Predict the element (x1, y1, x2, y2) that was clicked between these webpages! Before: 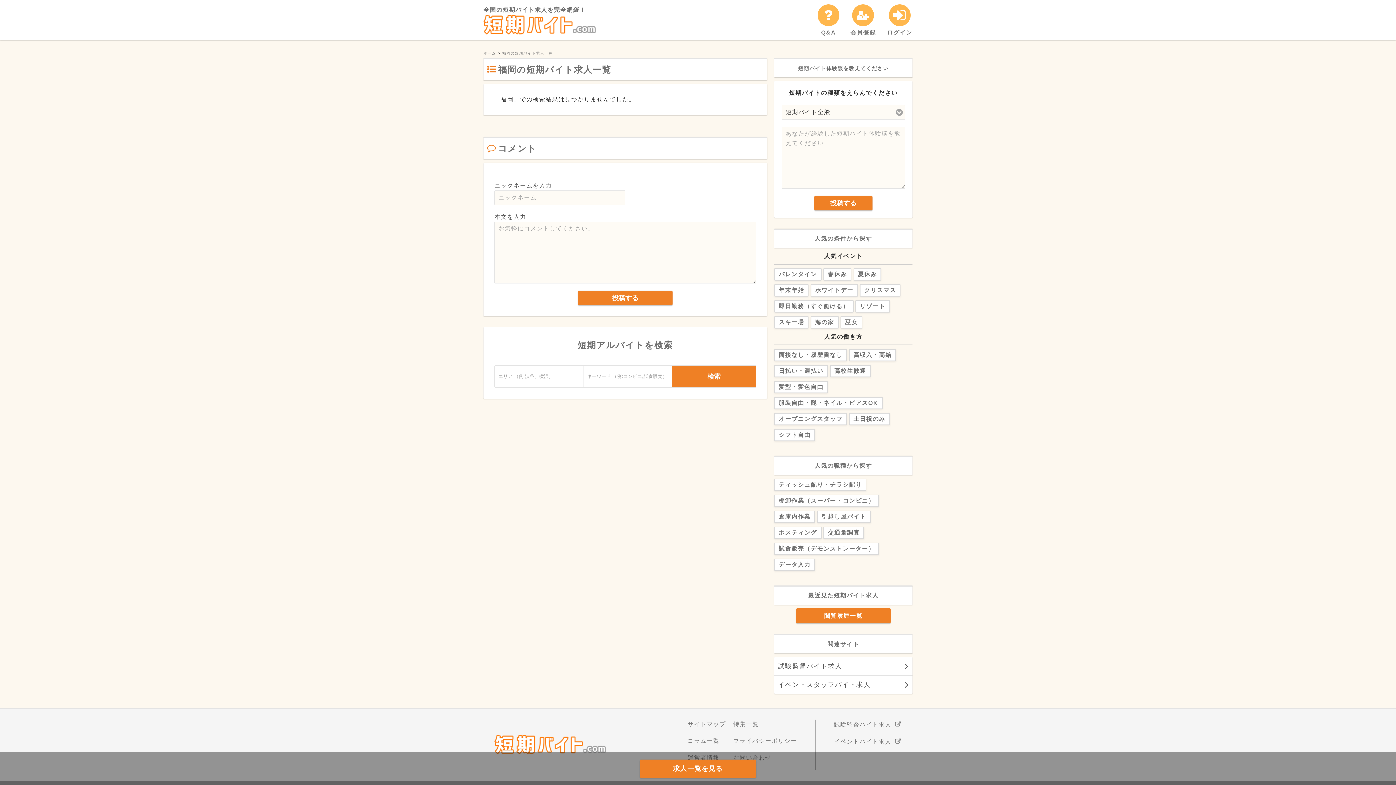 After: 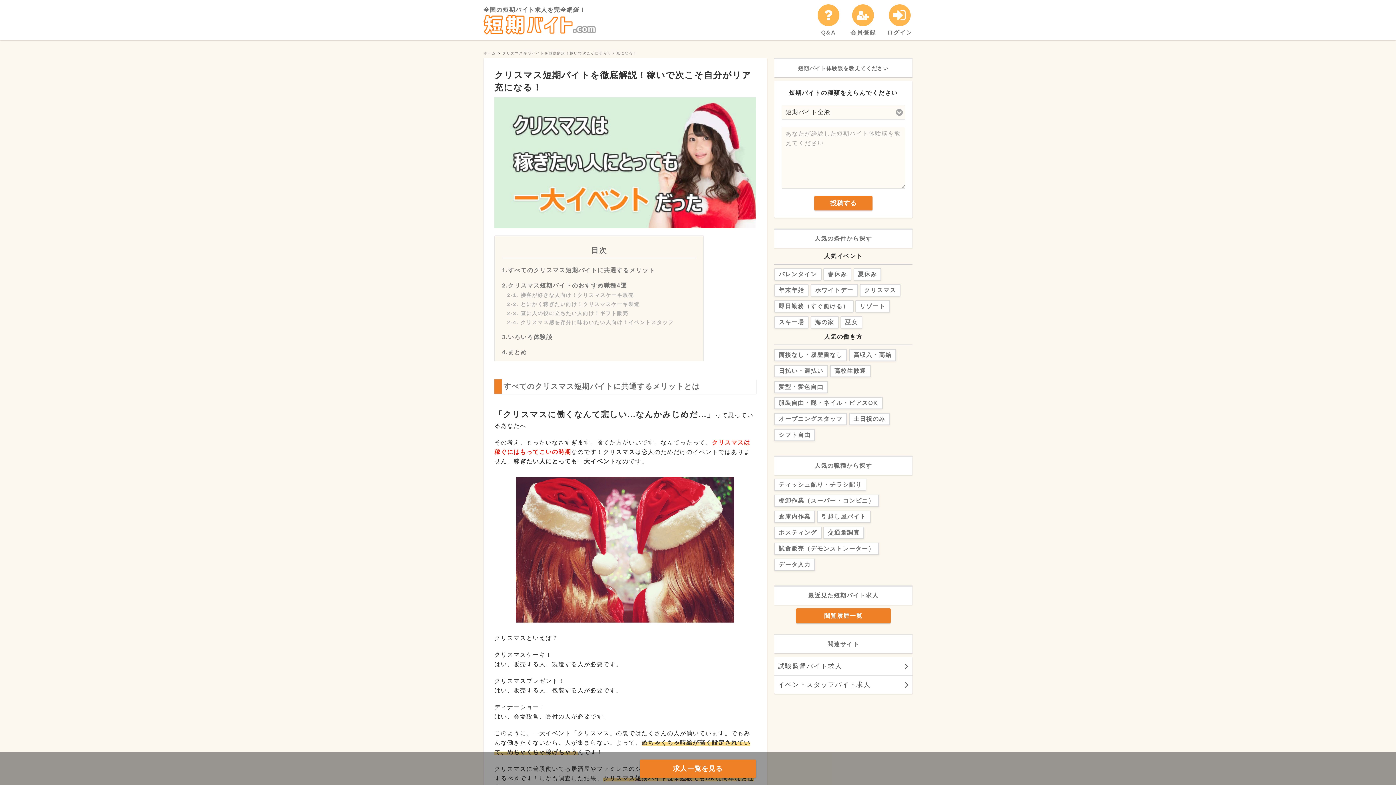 Action: label: クリスマス bbox: (860, 284, 900, 296)